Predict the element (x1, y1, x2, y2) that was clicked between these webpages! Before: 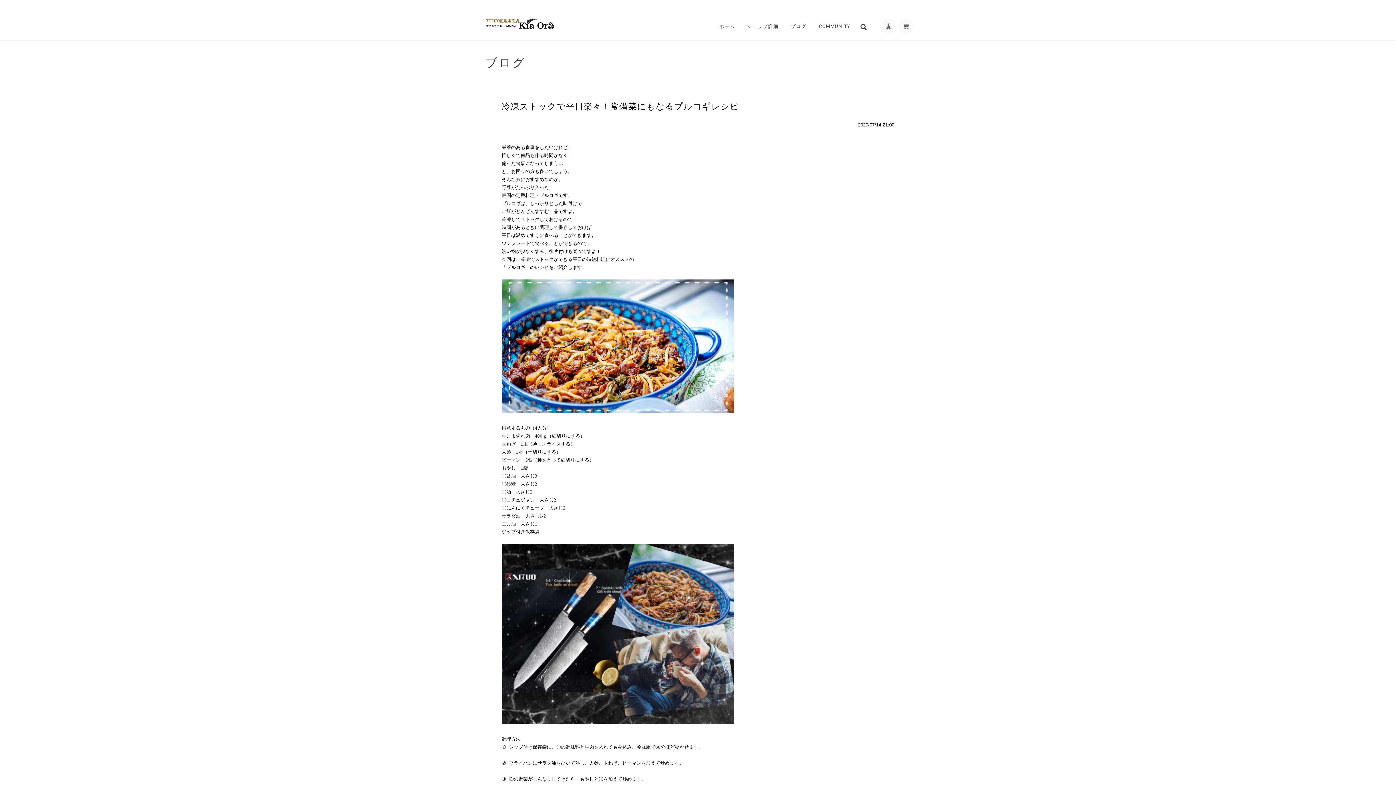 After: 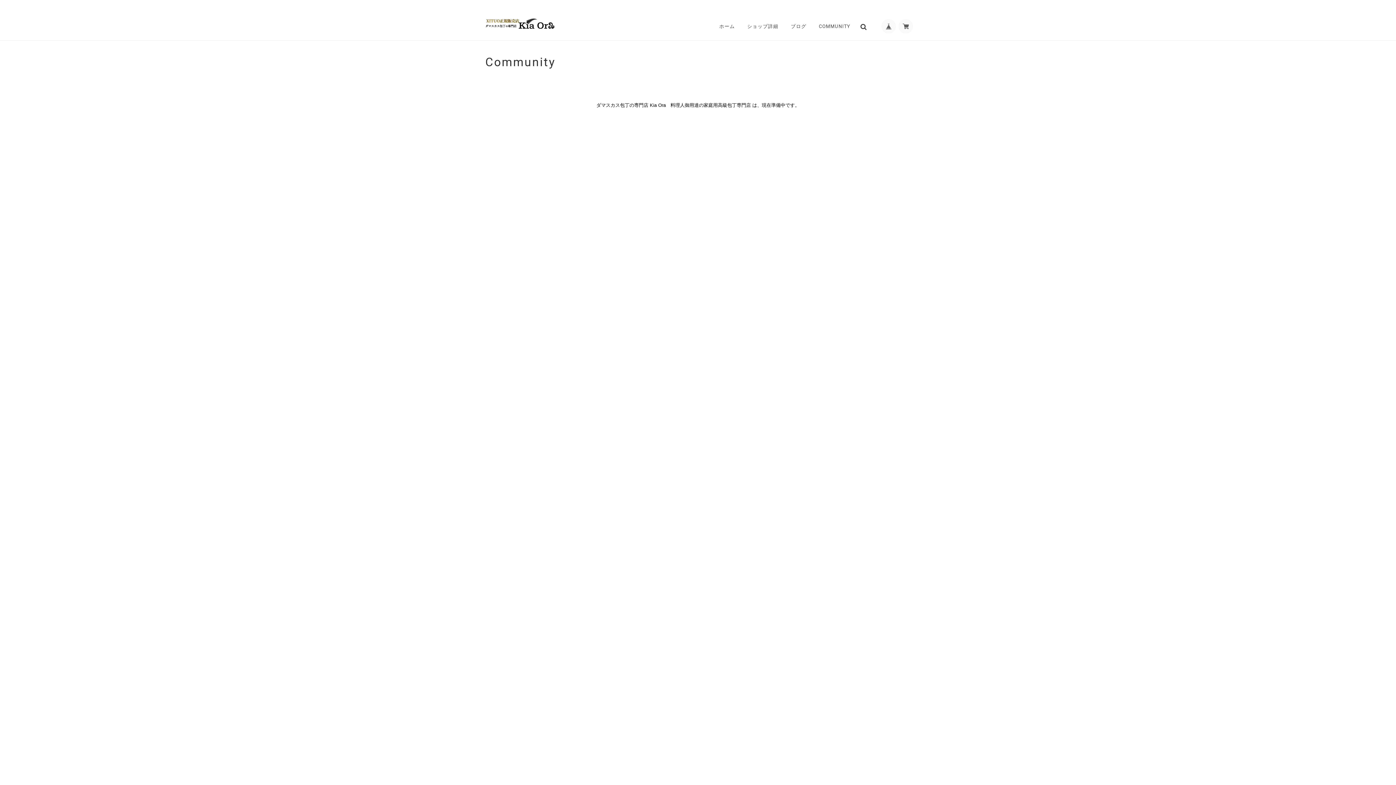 Action: bbox: (819, 22, 850, 29) label: COMMUNITY